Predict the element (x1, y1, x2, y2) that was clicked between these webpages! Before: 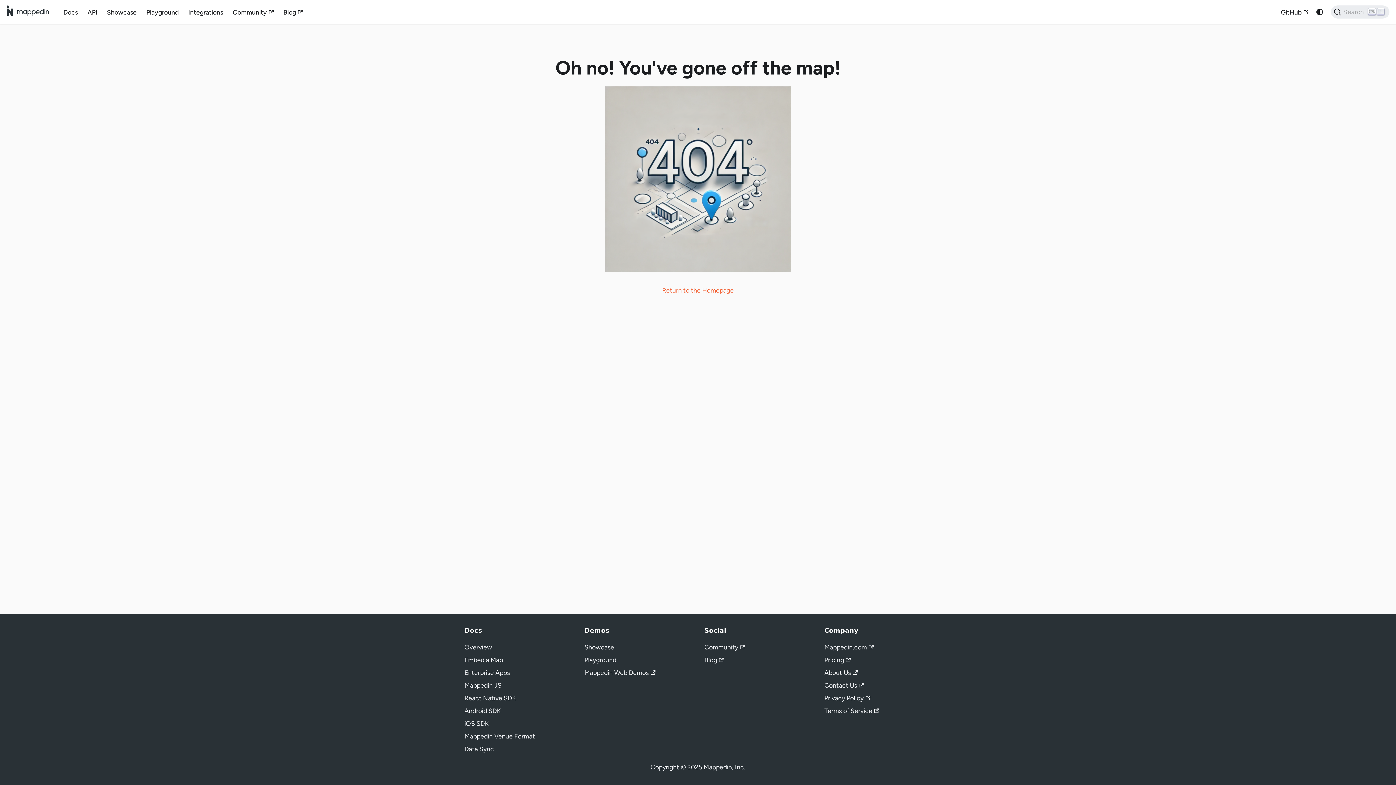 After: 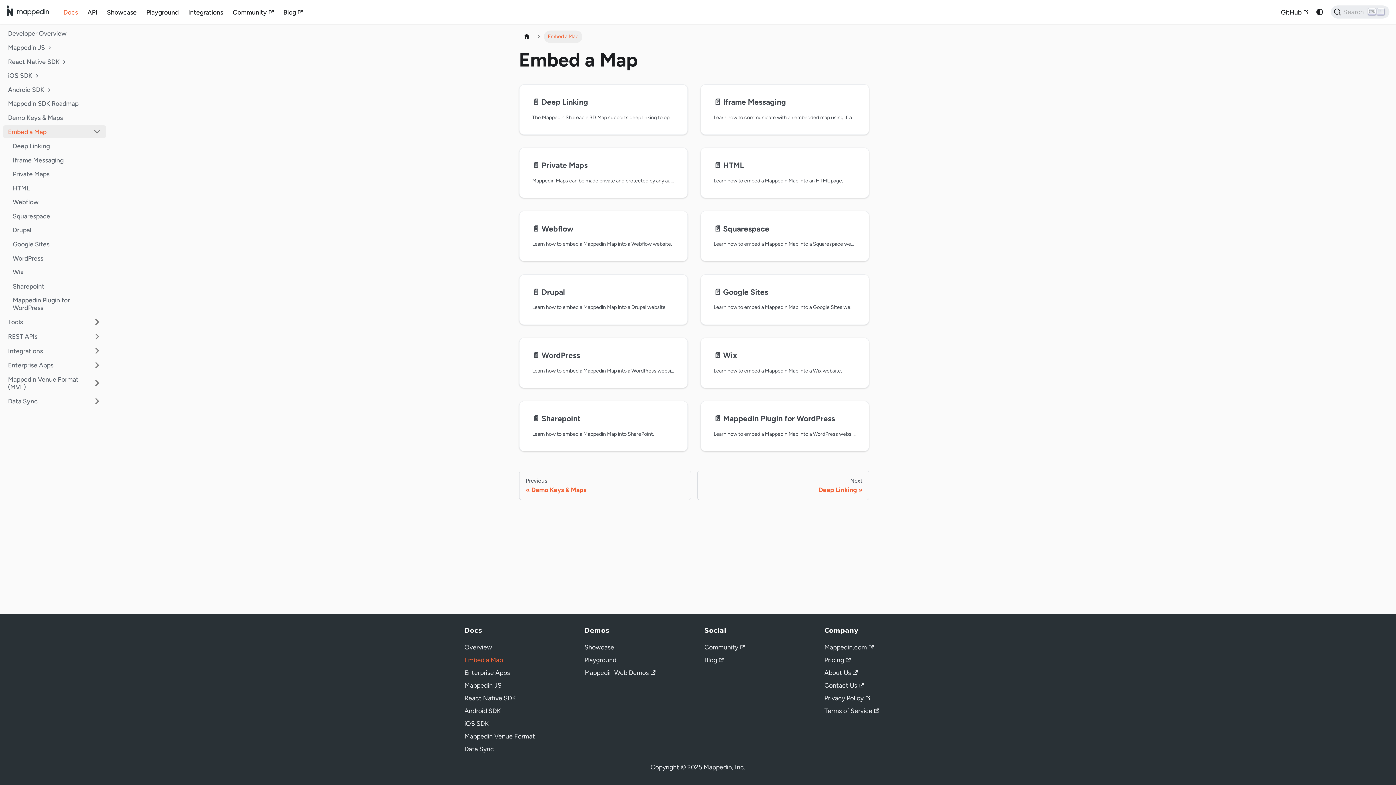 Action: label: Embed a Map bbox: (464, 656, 503, 664)